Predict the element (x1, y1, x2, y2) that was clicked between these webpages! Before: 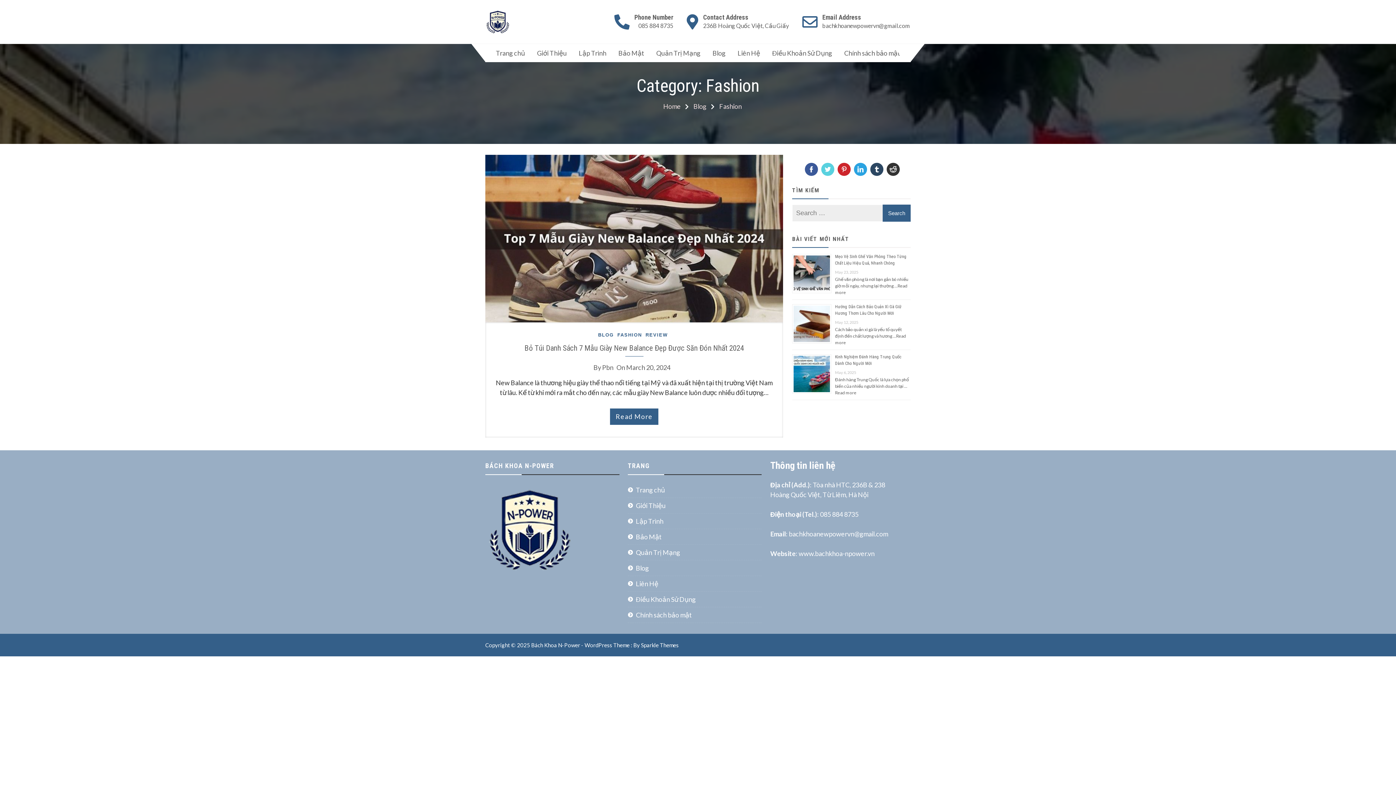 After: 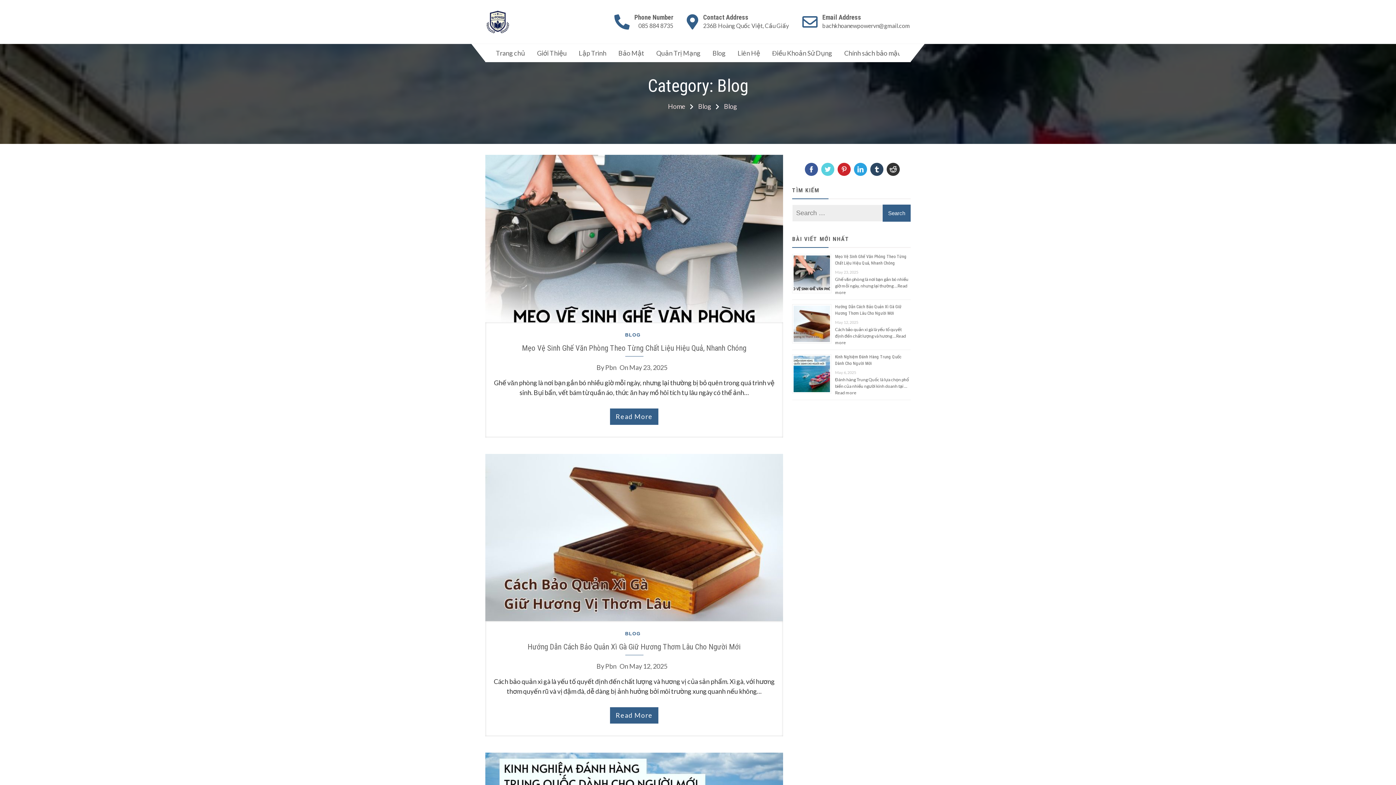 Action: label: BLOG bbox: (598, 331, 613, 338)